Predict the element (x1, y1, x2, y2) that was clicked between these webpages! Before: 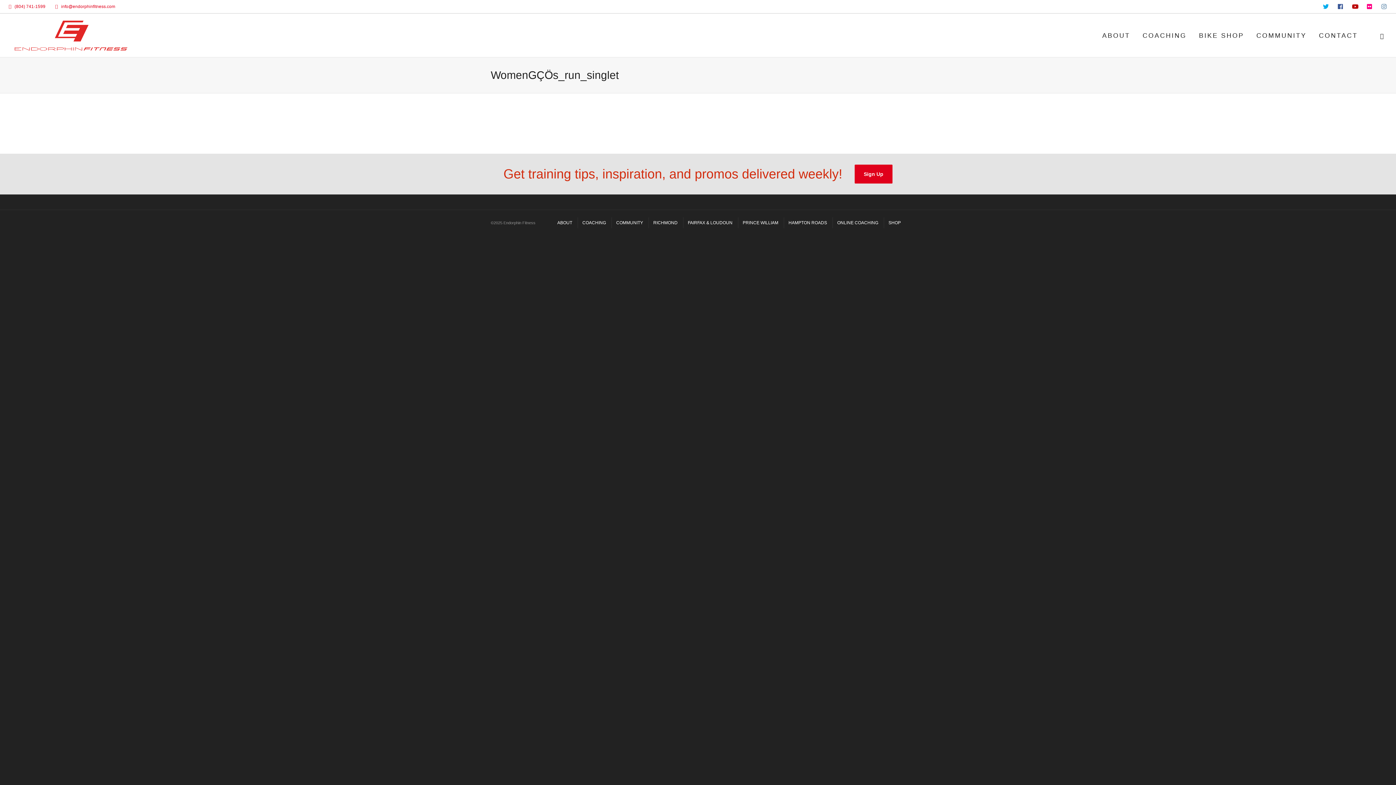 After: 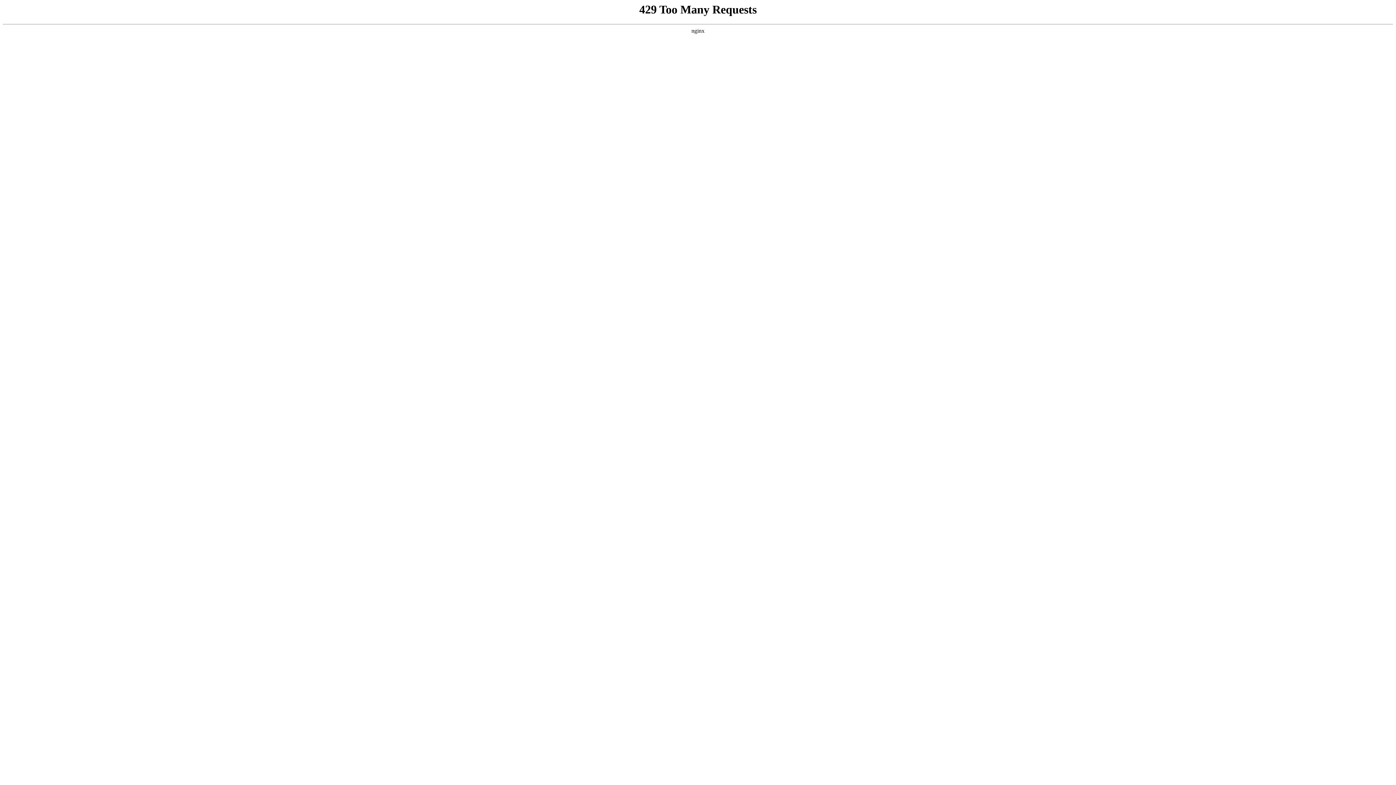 Action: label: COMMUNITY bbox: (612, 217, 647, 228)